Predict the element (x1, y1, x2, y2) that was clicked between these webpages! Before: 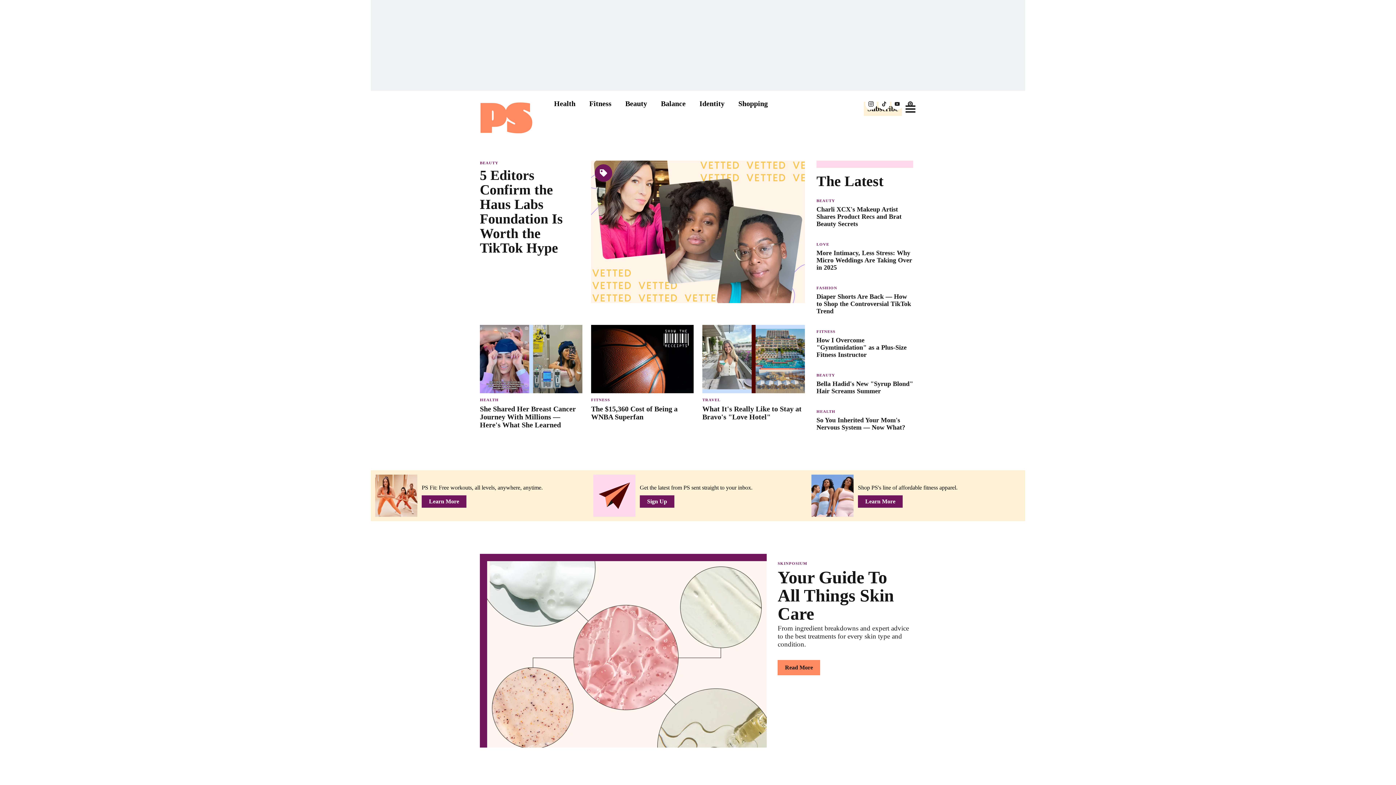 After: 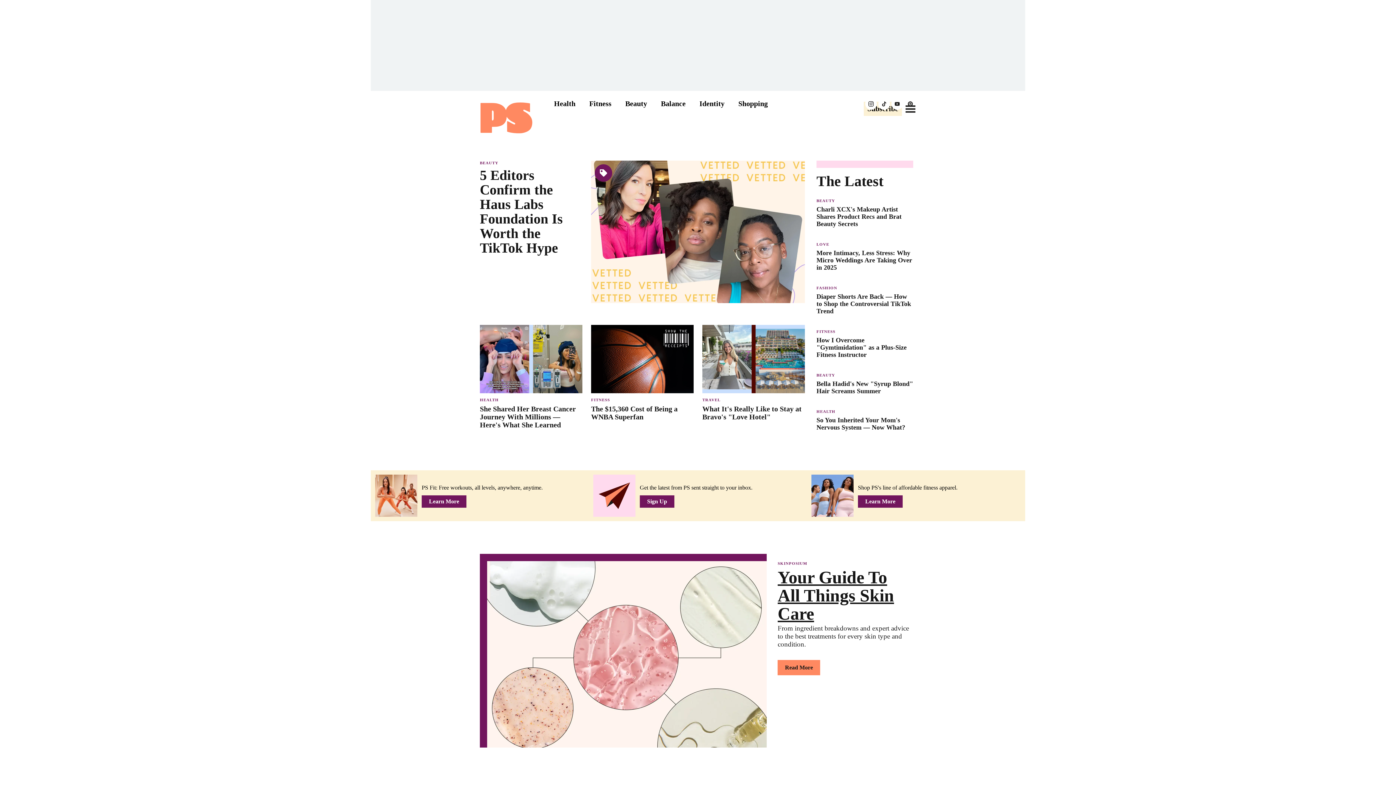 Action: bbox: (487, 561, 767, 747)